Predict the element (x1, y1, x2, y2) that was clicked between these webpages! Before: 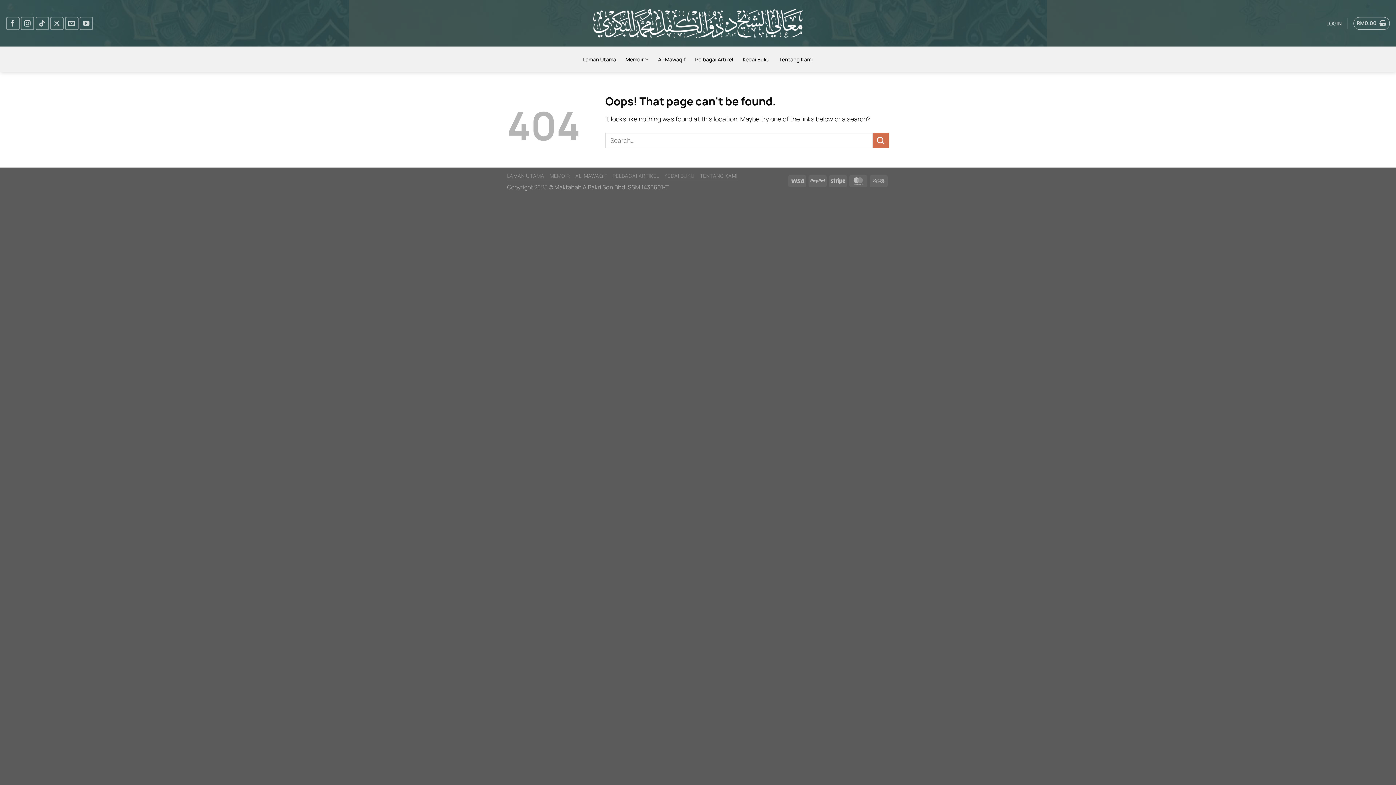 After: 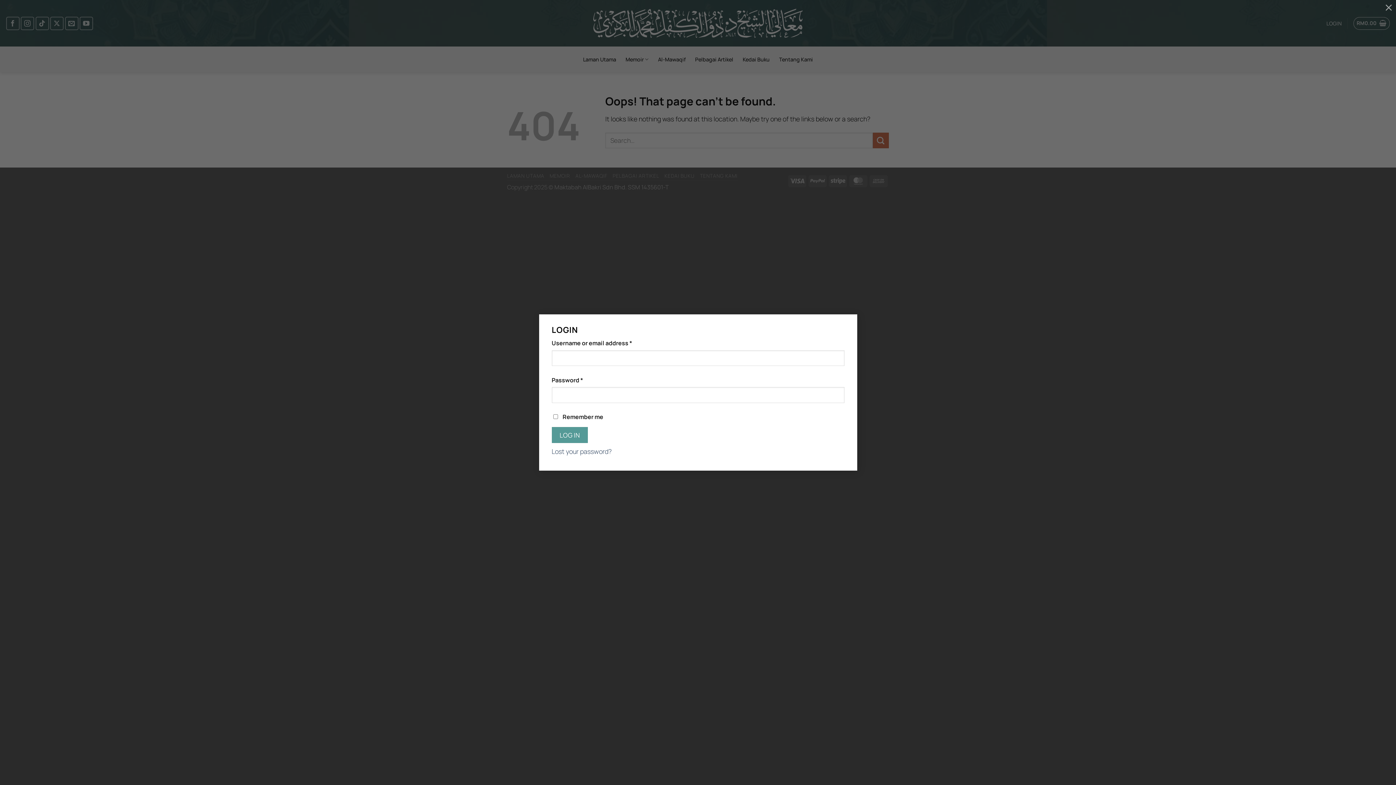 Action: bbox: (1326, 16, 1342, 30) label: LOGIN